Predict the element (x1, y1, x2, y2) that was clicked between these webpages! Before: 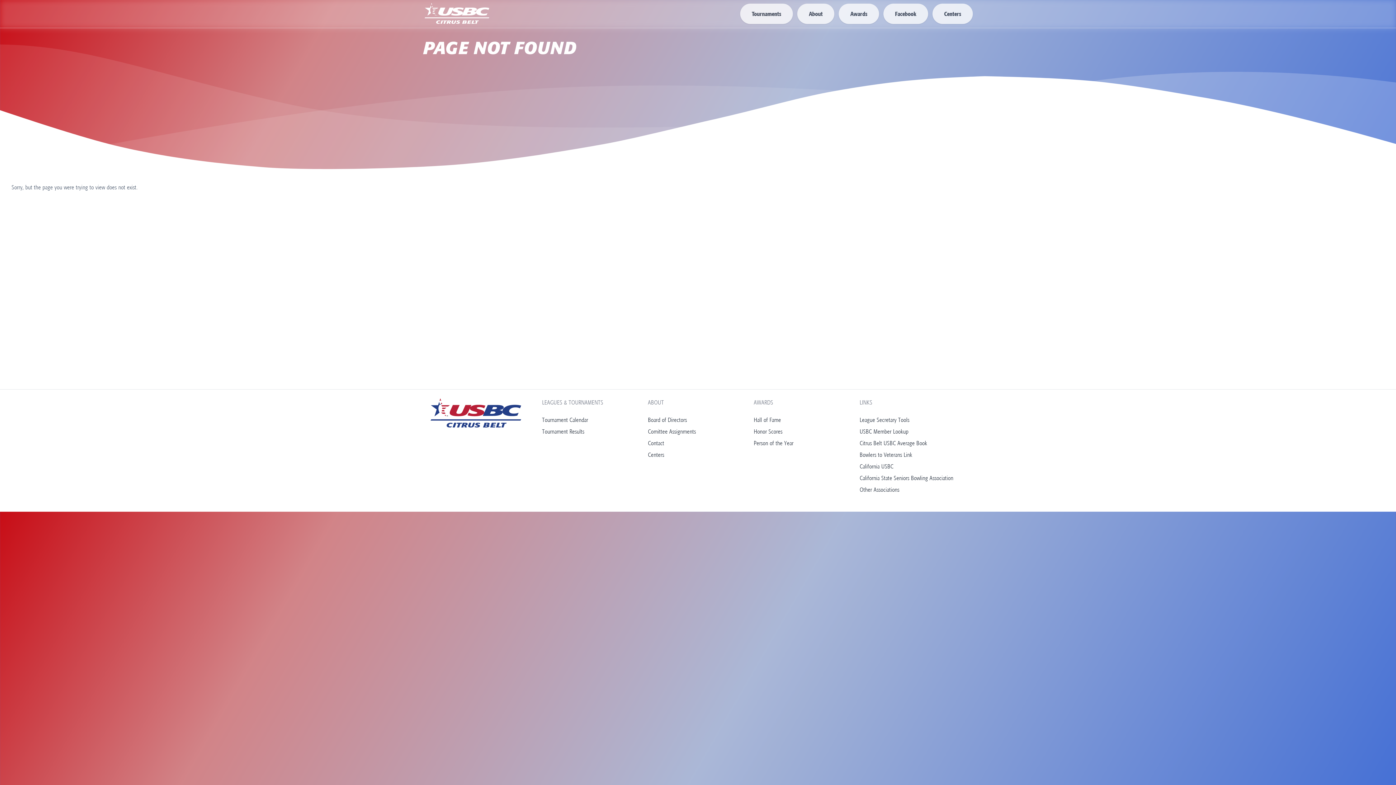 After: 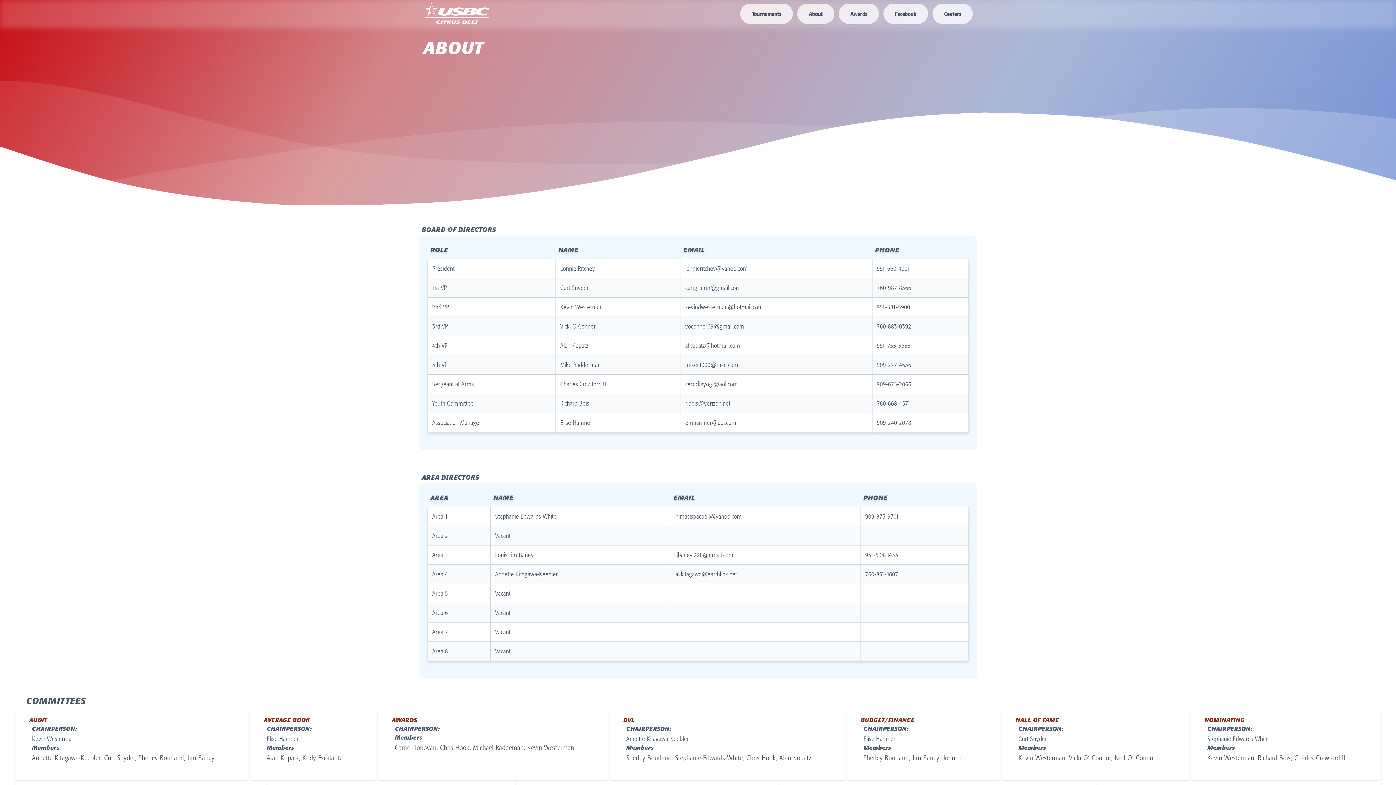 Action: bbox: (797, 10, 834, 17) label: About